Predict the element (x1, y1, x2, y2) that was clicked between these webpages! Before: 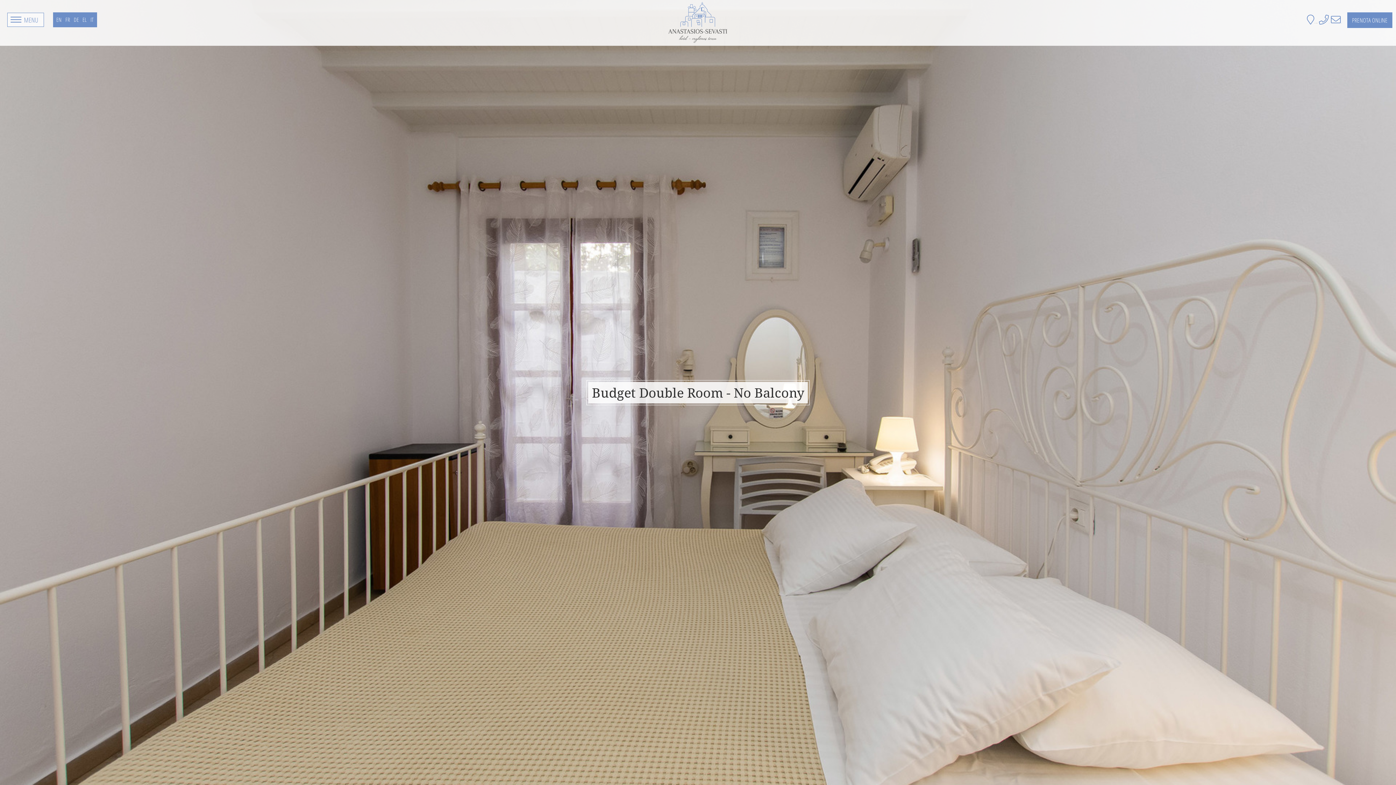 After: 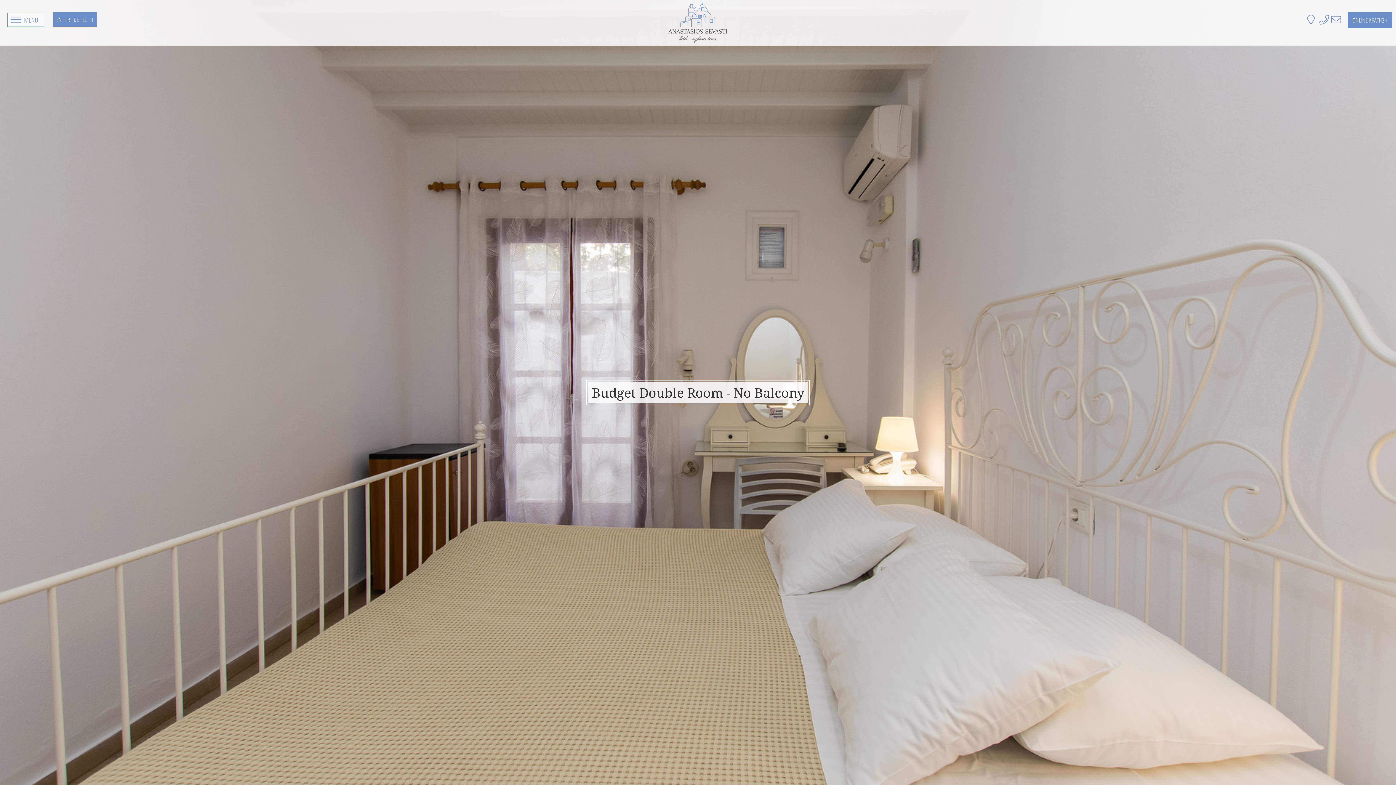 Action: bbox: (80, 13, 88, 25) label: EL